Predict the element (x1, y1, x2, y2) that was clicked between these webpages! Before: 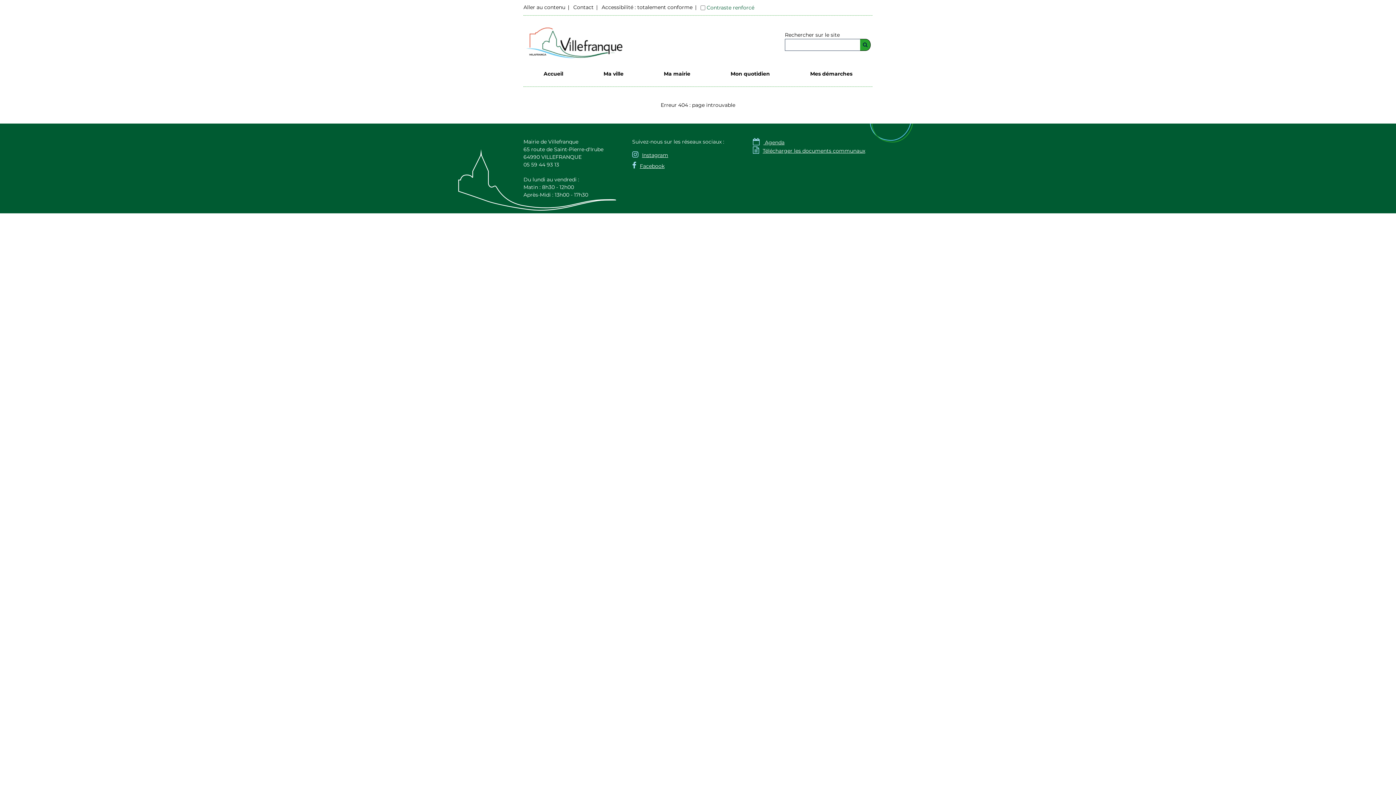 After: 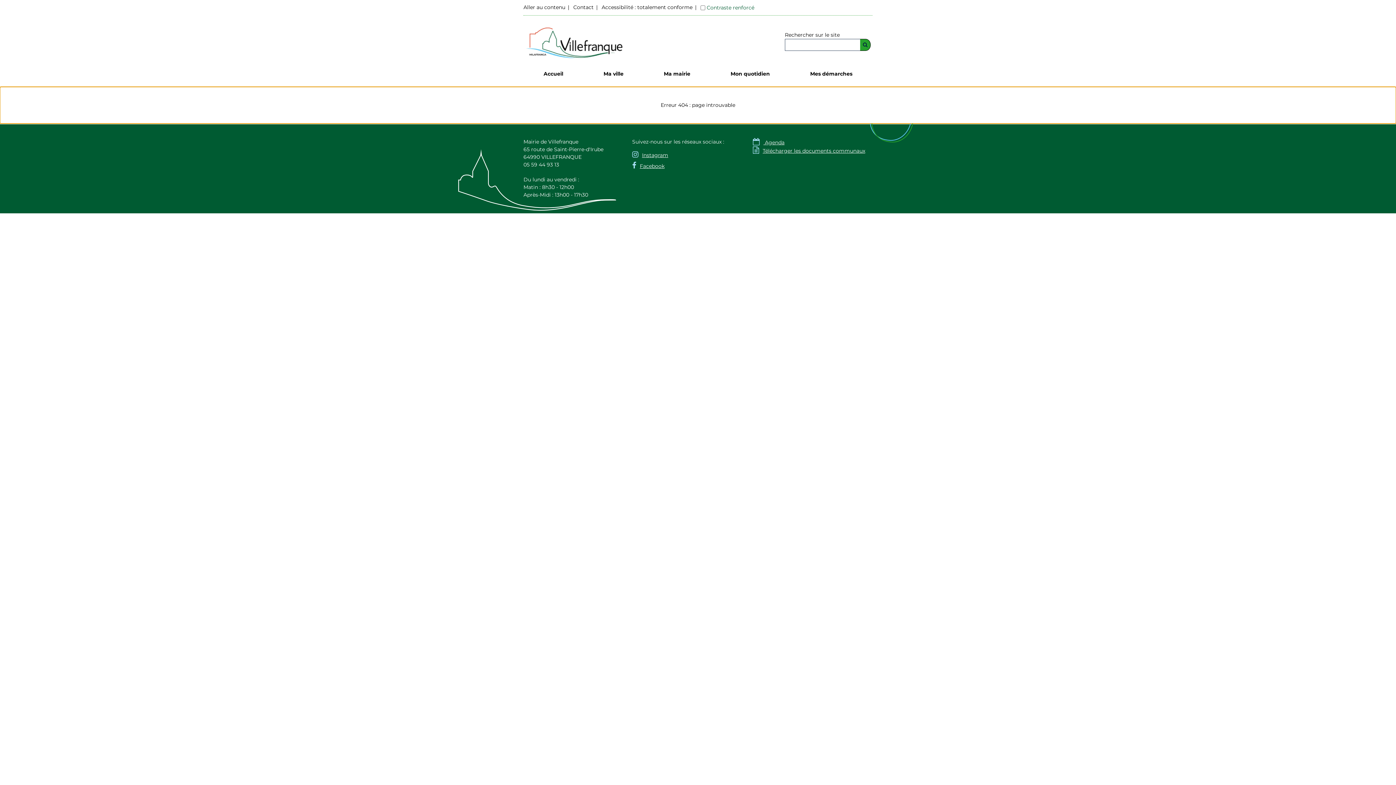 Action: bbox: (523, 4, 565, 10) label: Aller au contenu